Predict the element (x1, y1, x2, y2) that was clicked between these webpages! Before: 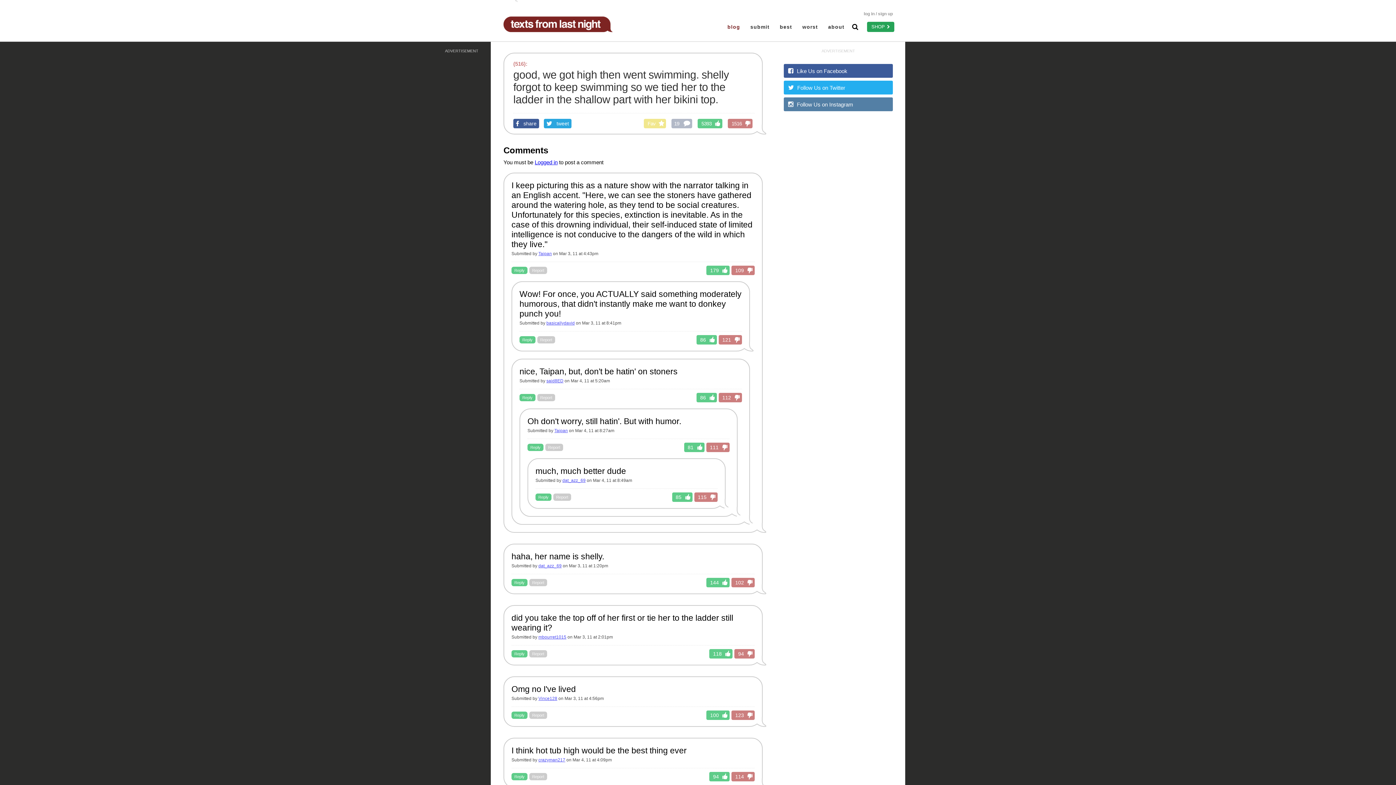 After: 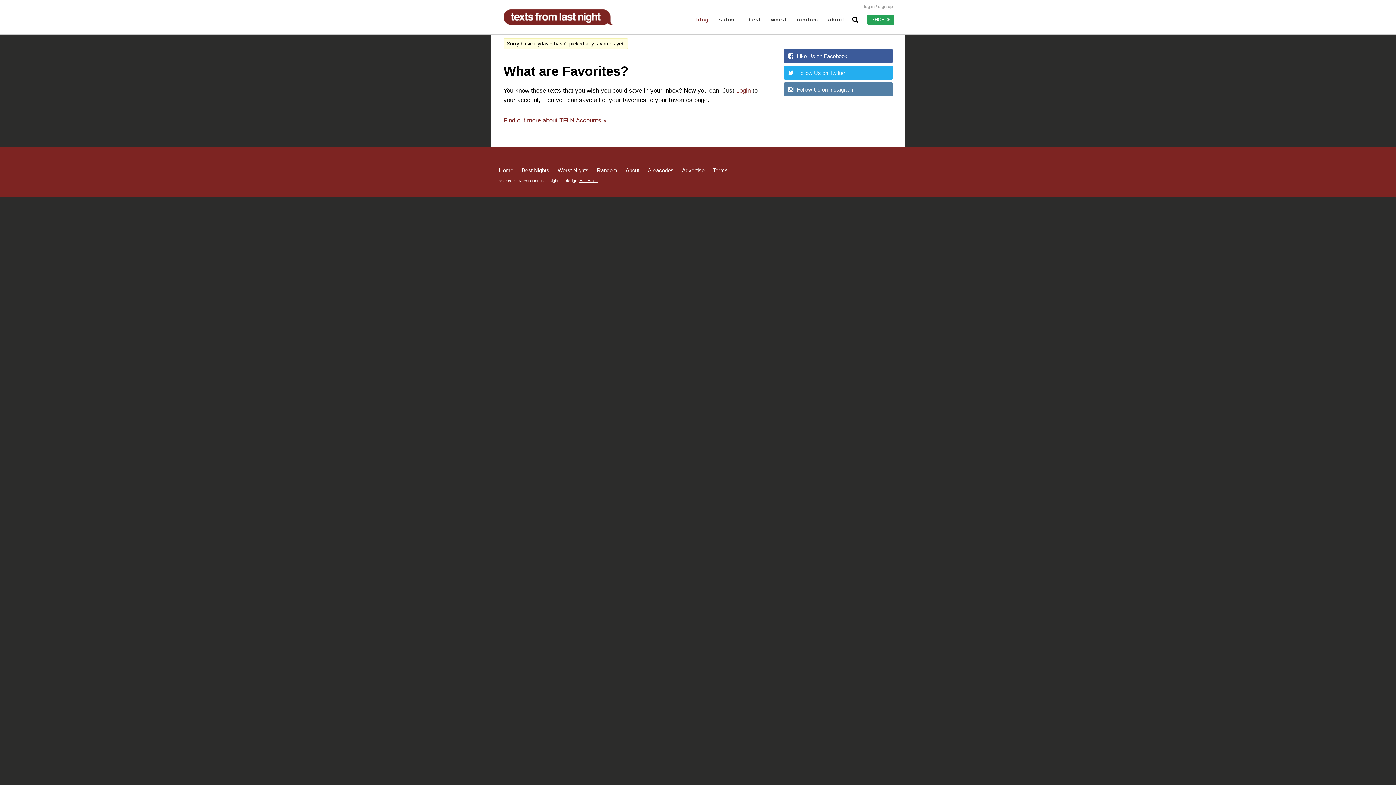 Action: label: basicallydavid bbox: (546, 320, 574, 325)